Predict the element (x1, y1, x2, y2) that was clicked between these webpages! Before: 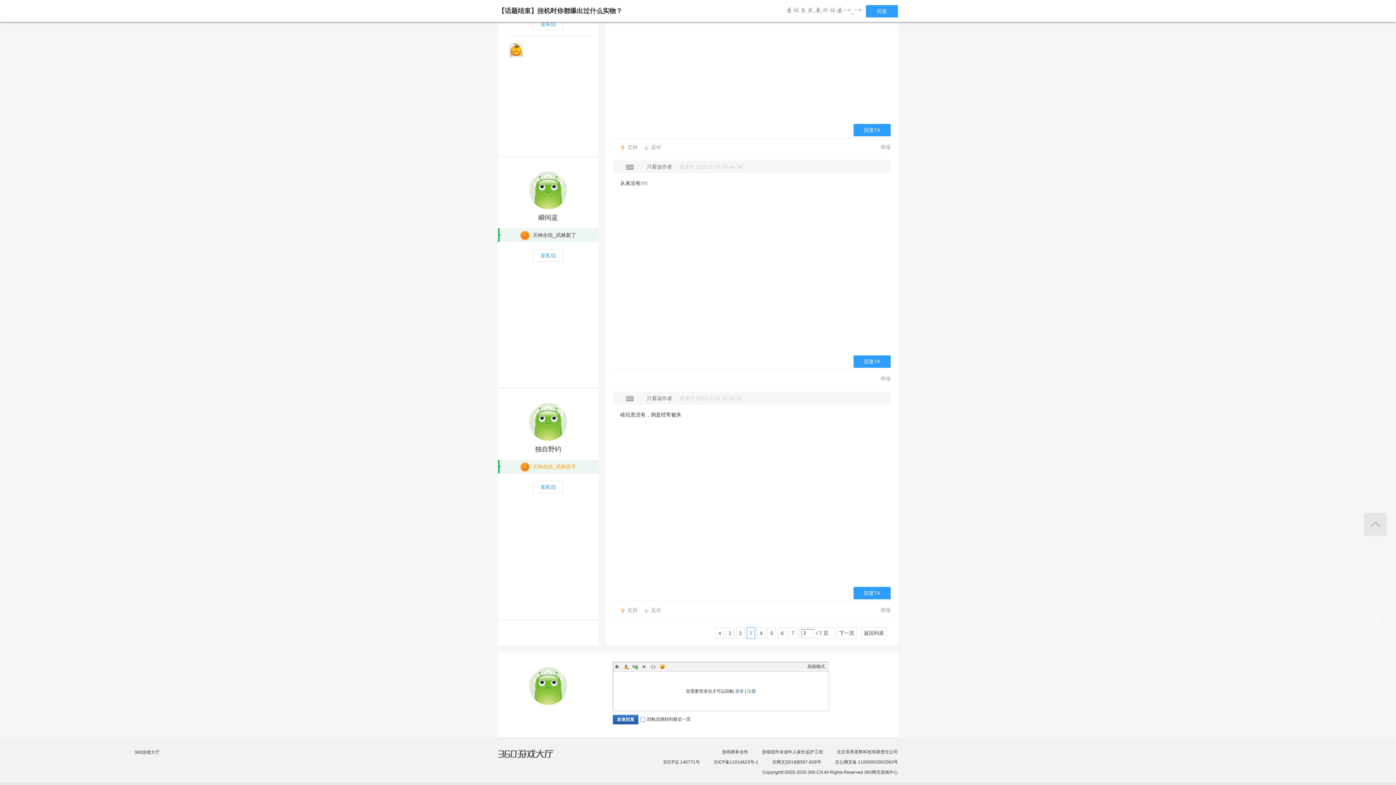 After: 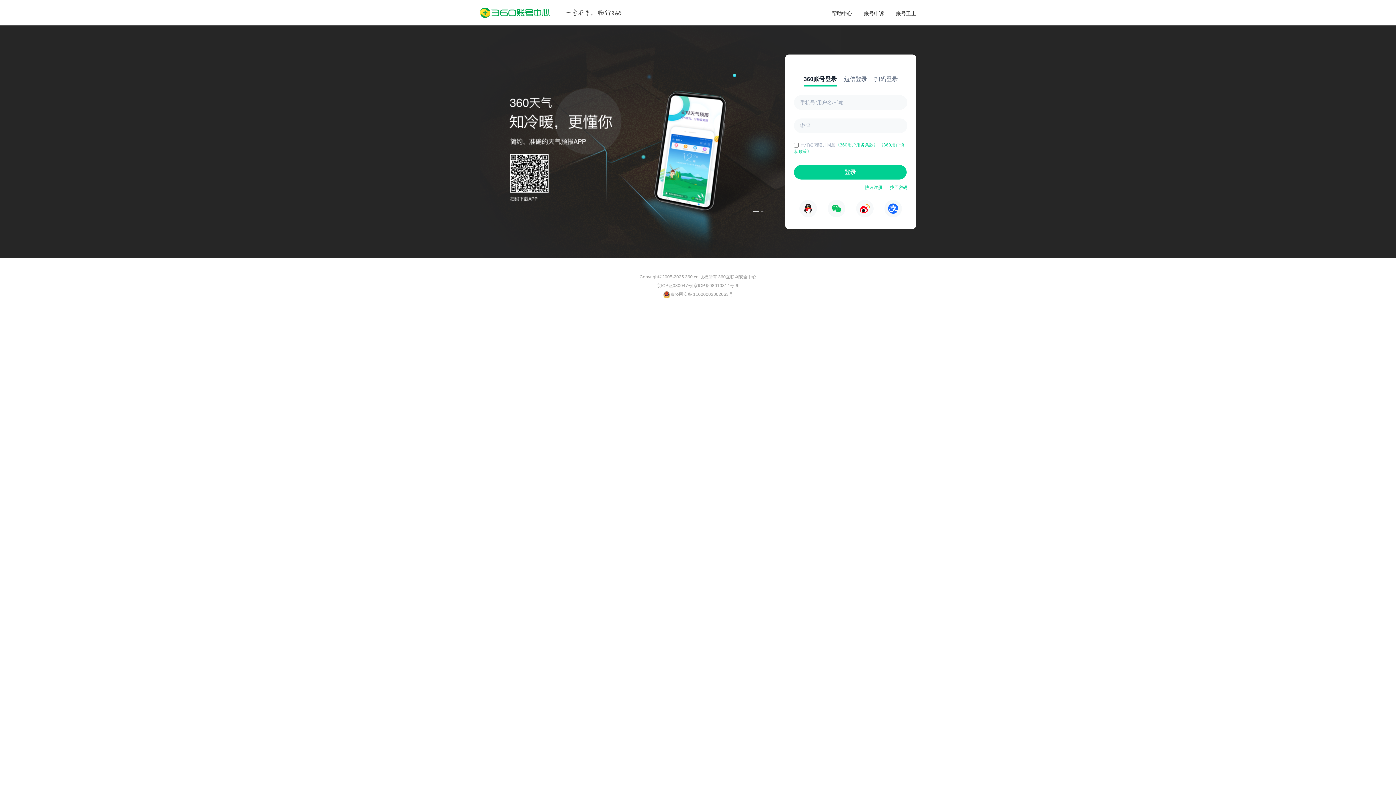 Action: label: 举报 bbox: (880, 370, 890, 388)